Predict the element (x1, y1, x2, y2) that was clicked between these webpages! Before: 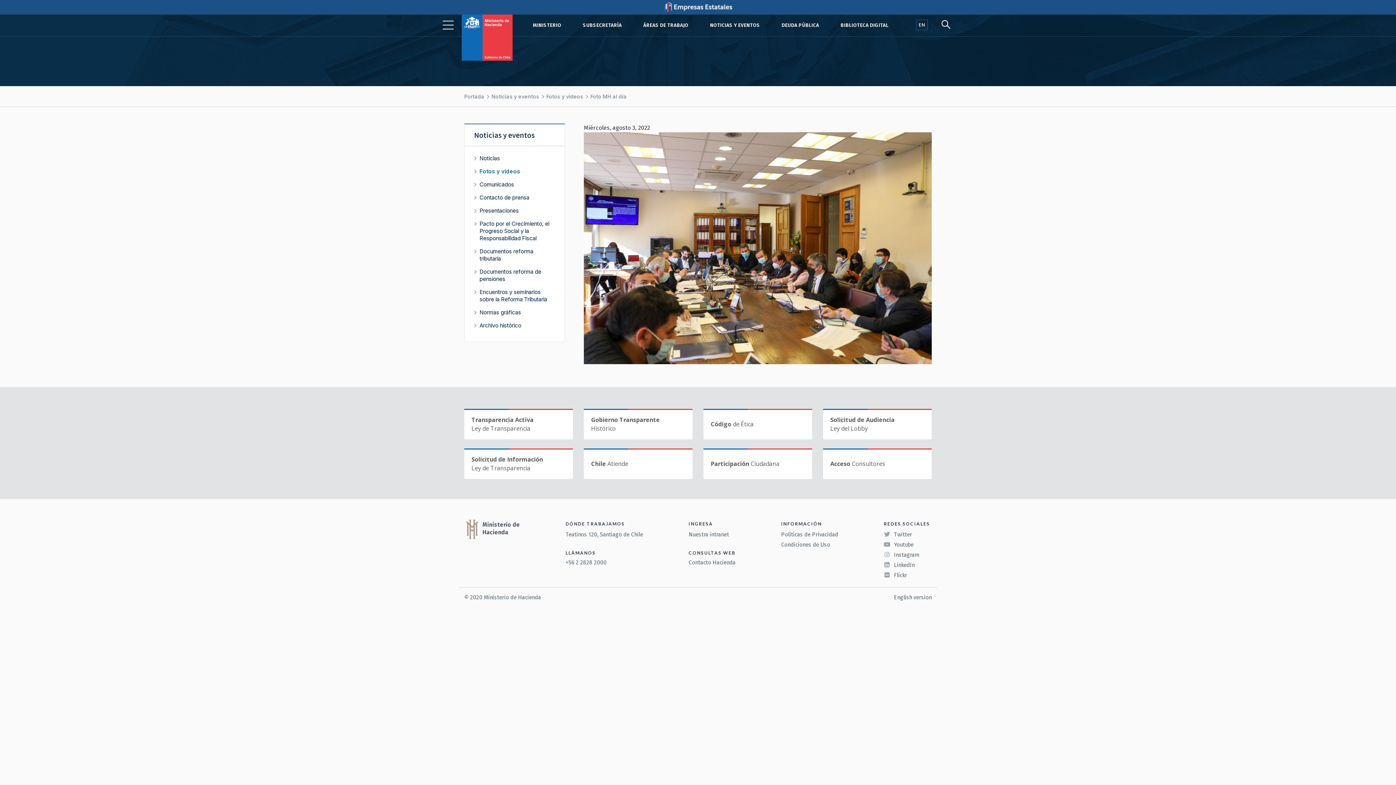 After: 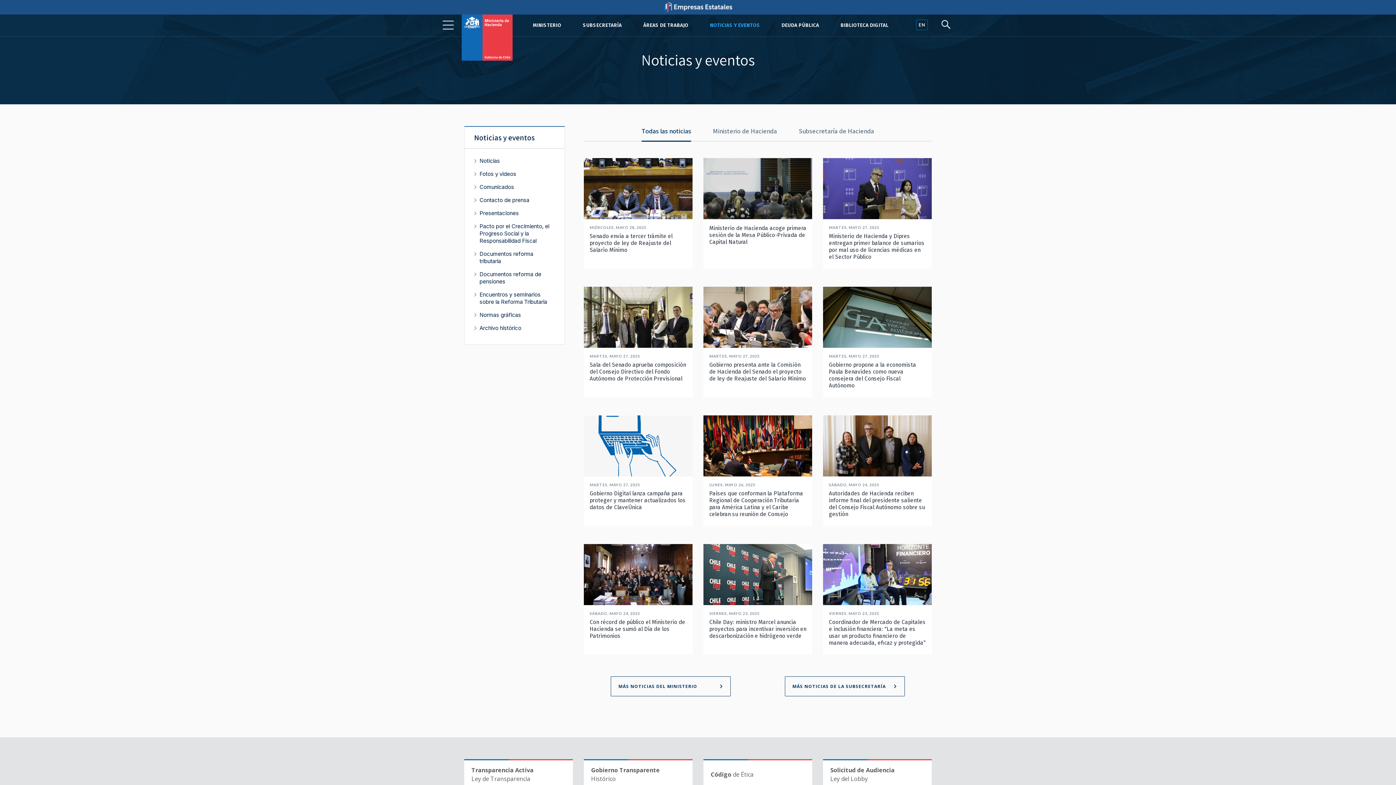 Action: label: Noticias y eventos bbox: (491, 92, 539, 100)